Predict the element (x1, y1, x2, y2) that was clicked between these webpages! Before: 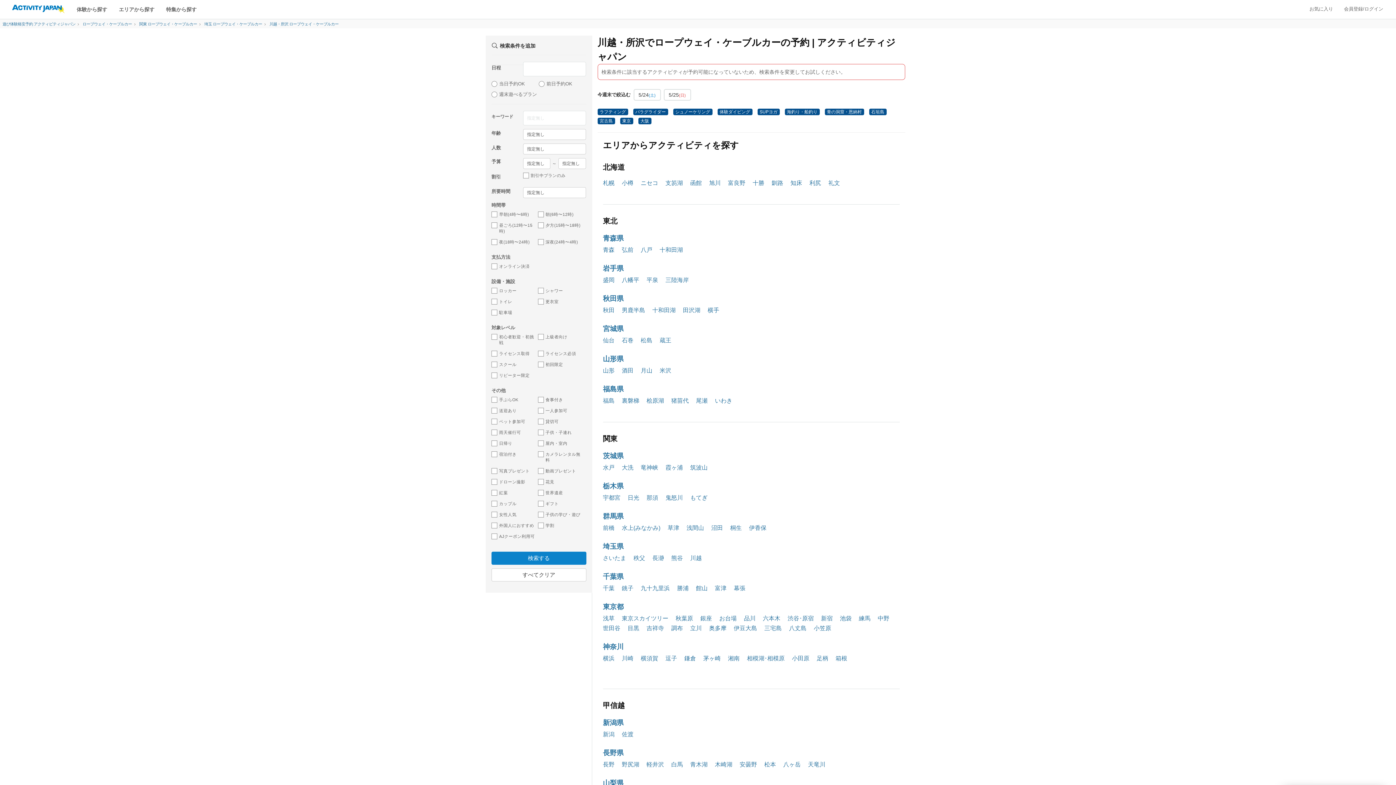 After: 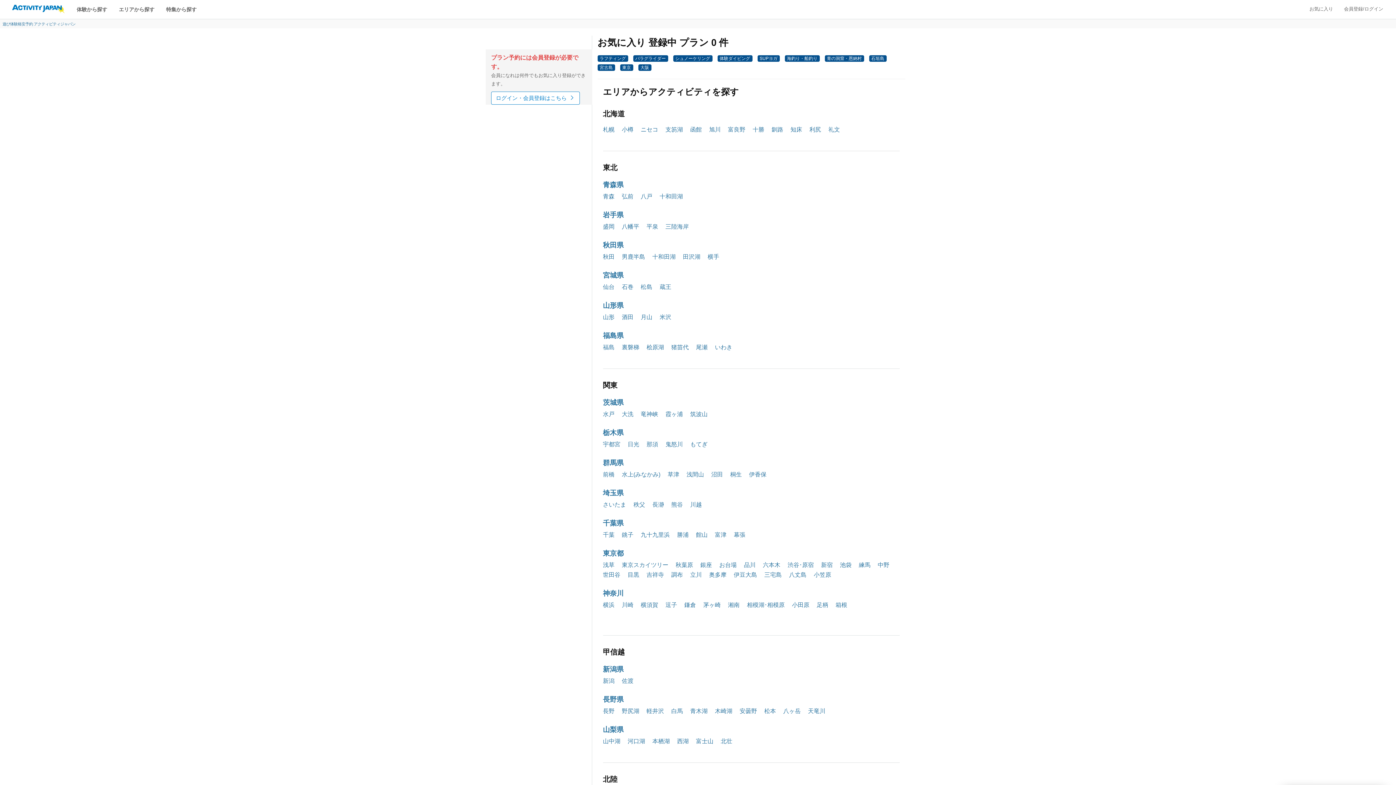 Action: bbox: (1304, 0, 1338, 18) label: お気に入り